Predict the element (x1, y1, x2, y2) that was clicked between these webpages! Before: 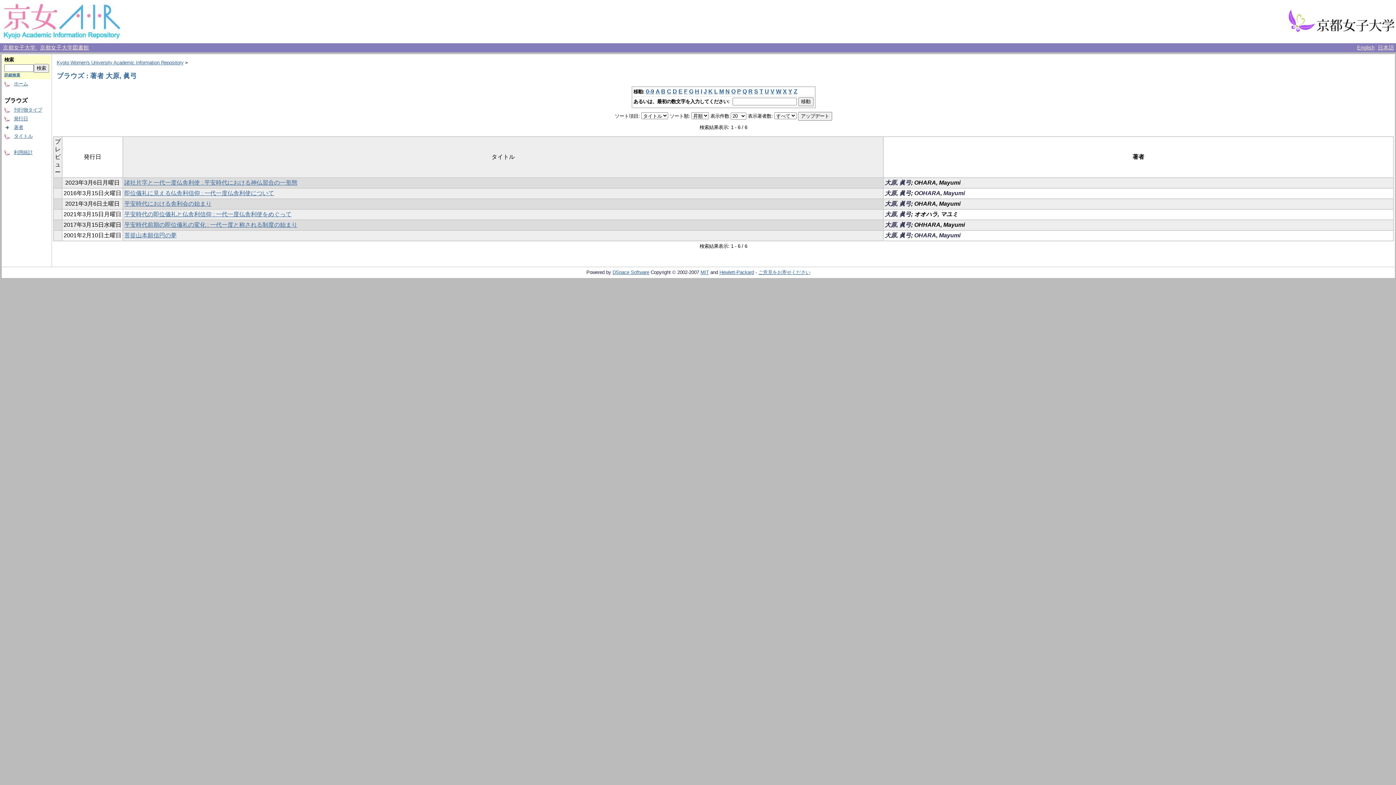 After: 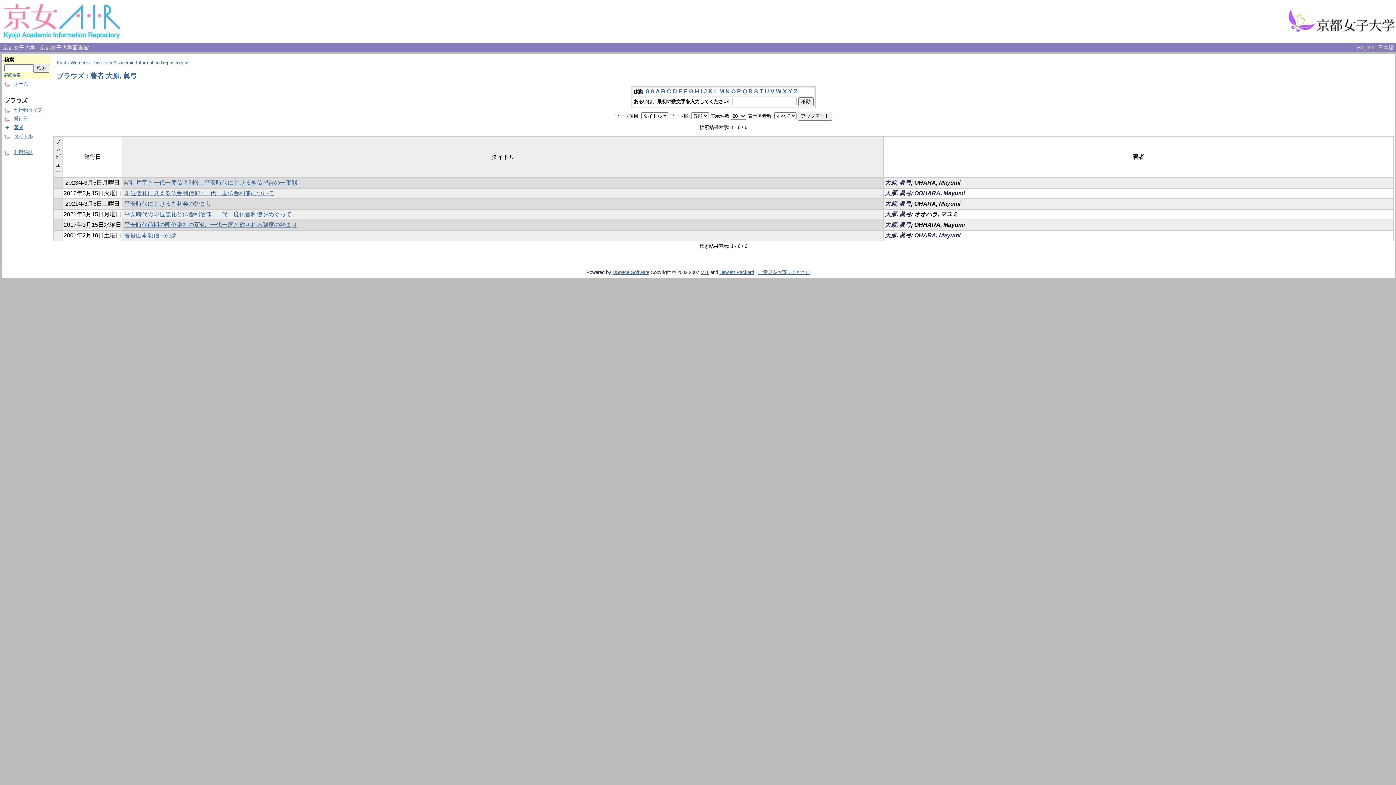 Action: label: R bbox: (748, 88, 752, 94)